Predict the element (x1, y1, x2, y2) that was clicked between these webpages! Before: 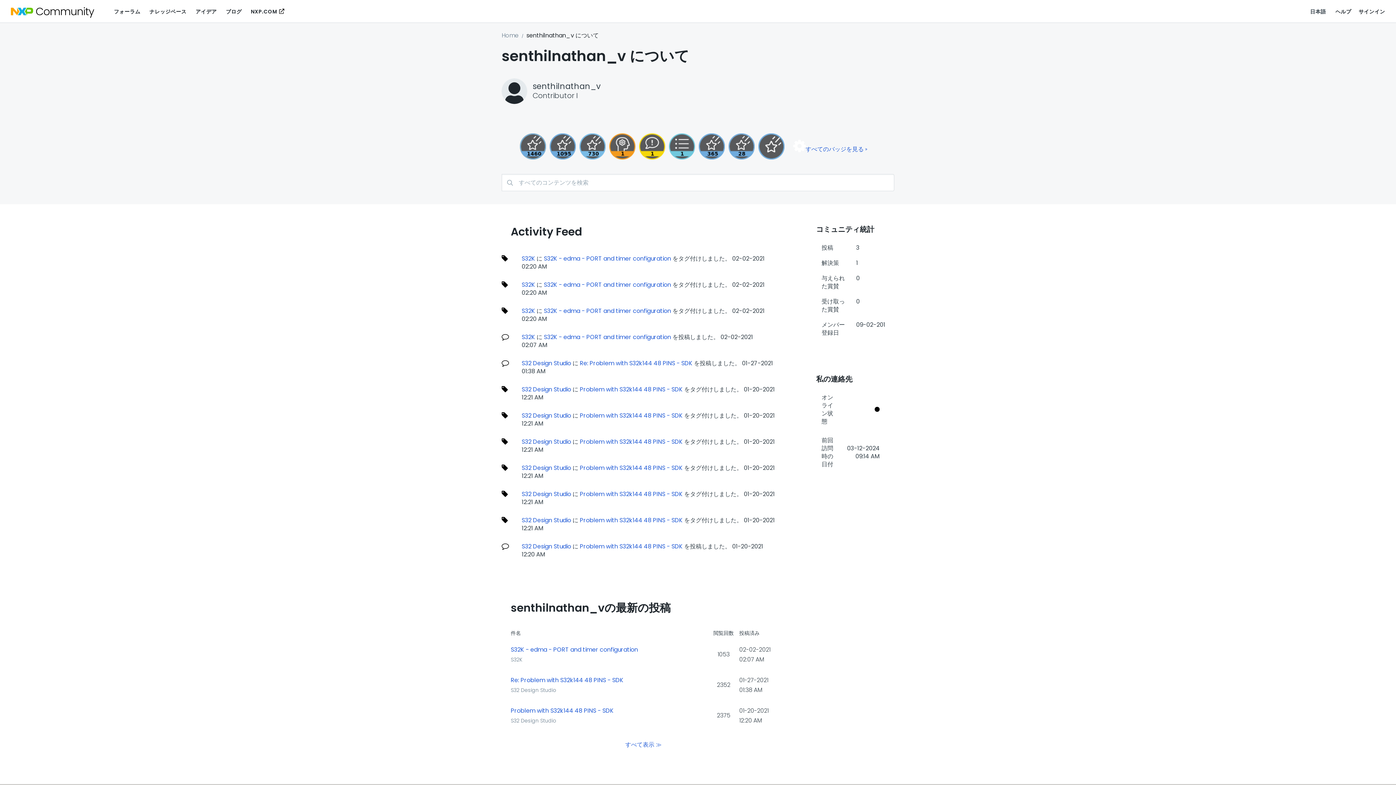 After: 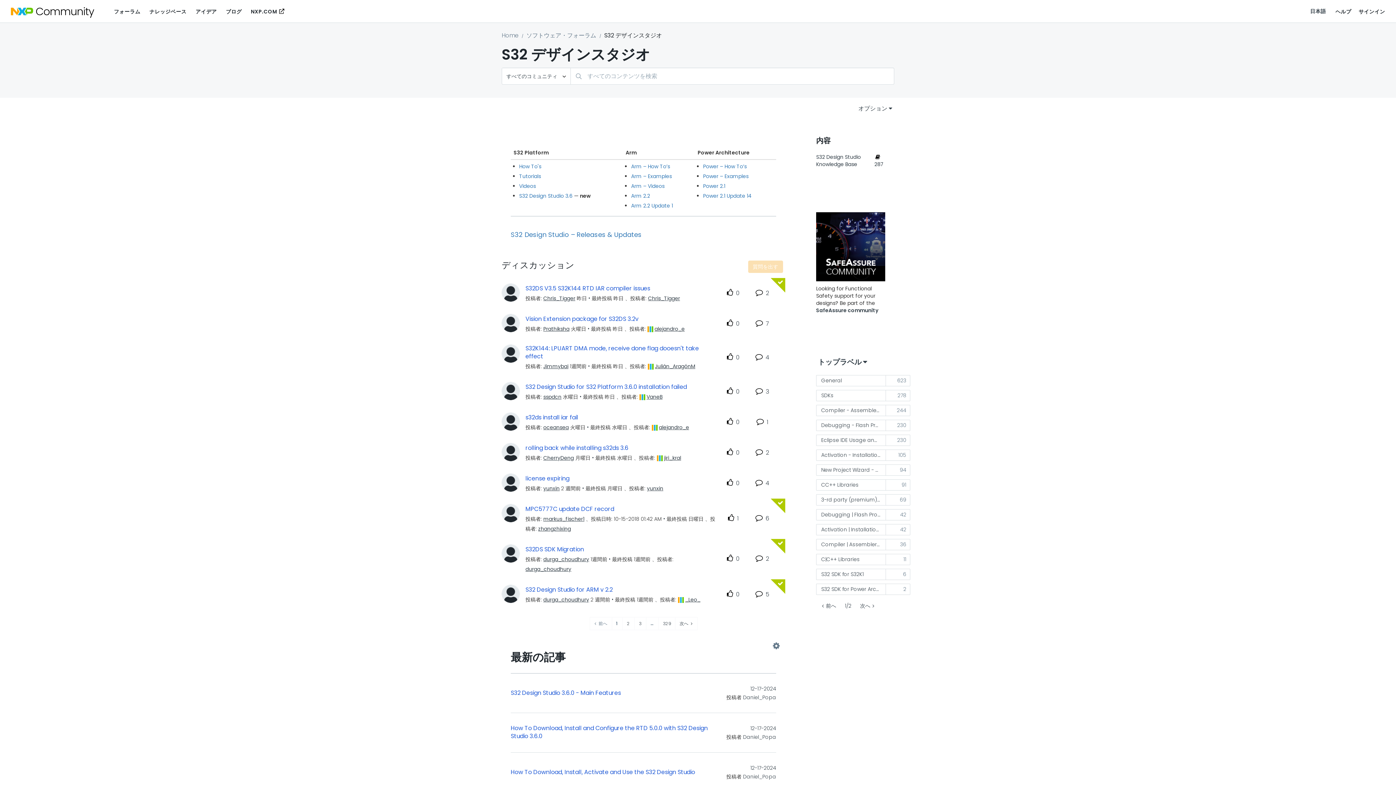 Action: bbox: (510, 717, 556, 724) label: S32 Design Studio